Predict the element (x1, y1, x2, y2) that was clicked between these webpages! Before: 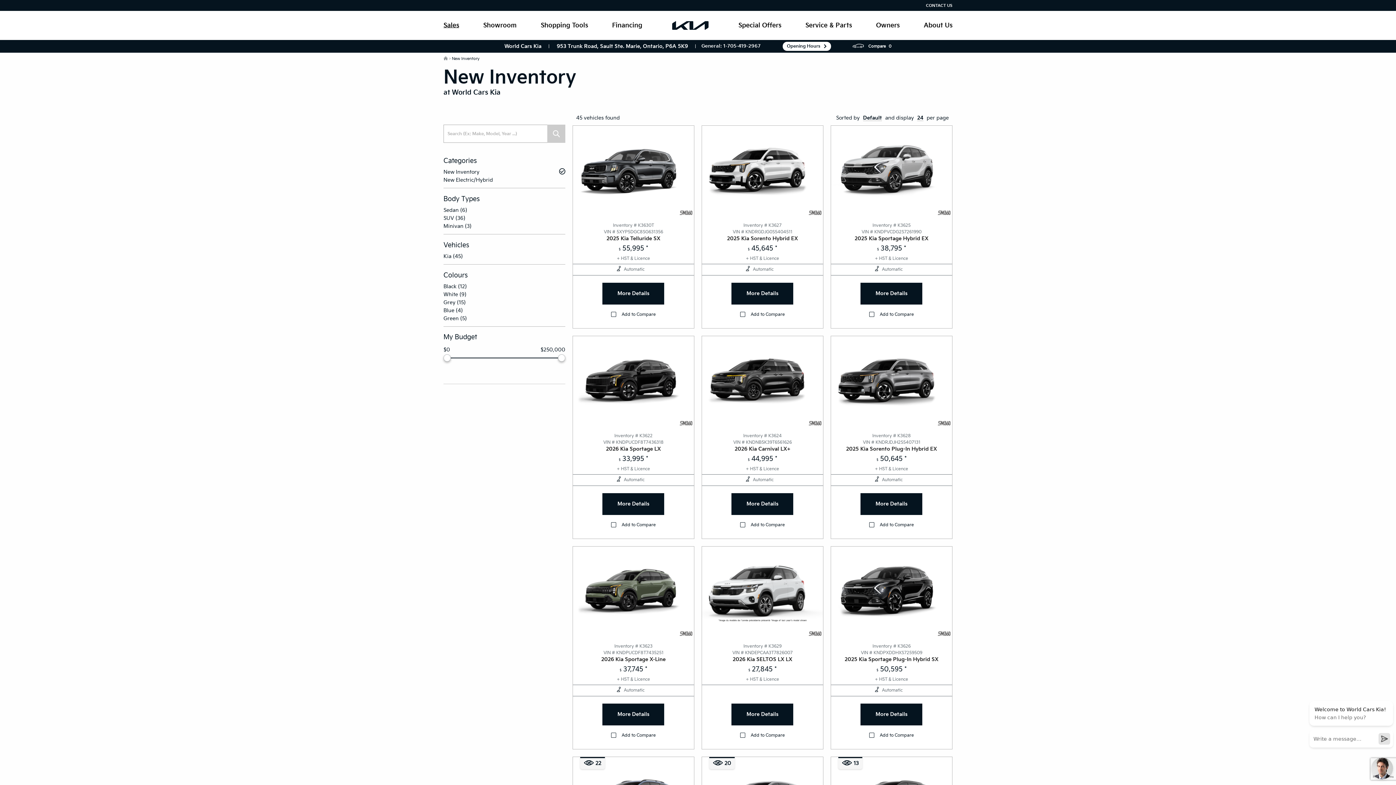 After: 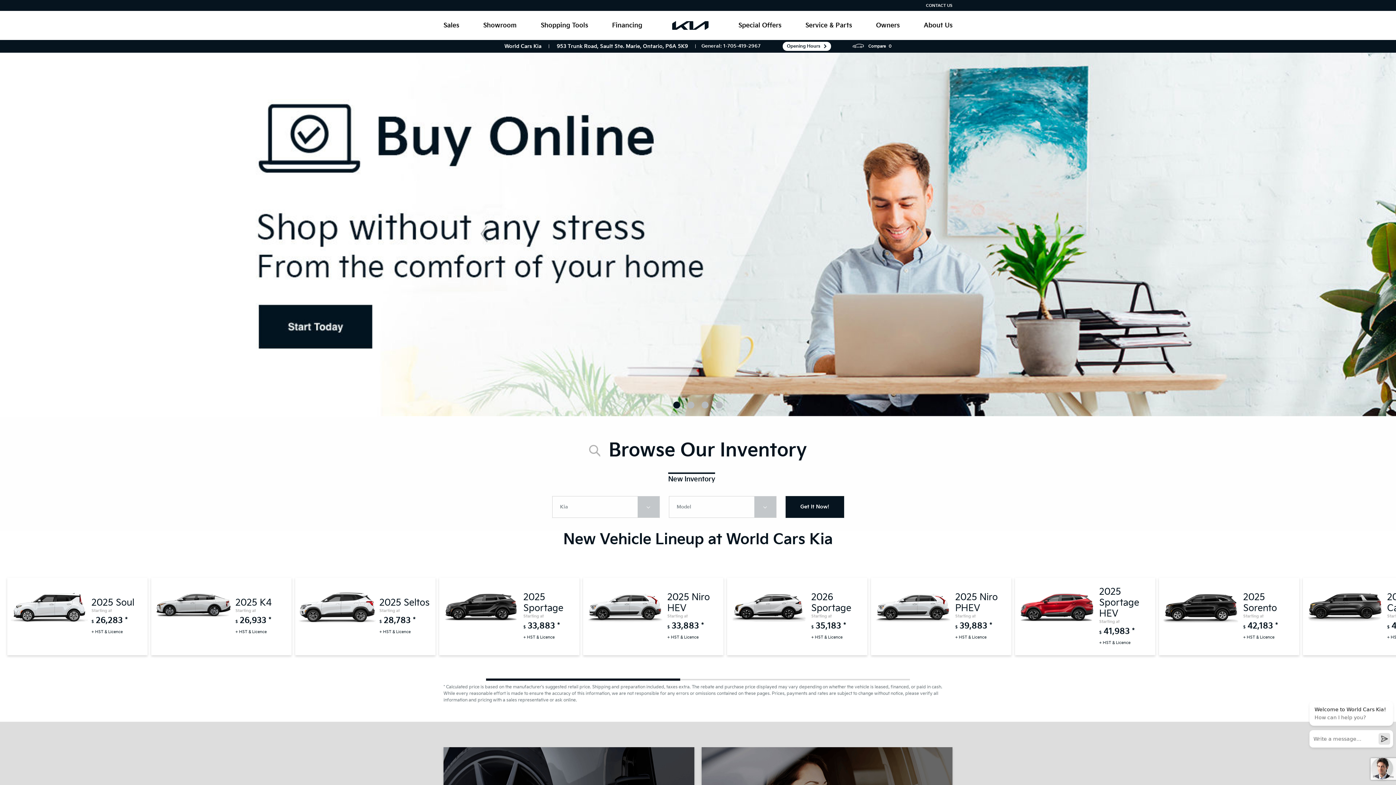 Action: bbox: (443, 56, 448, 60)